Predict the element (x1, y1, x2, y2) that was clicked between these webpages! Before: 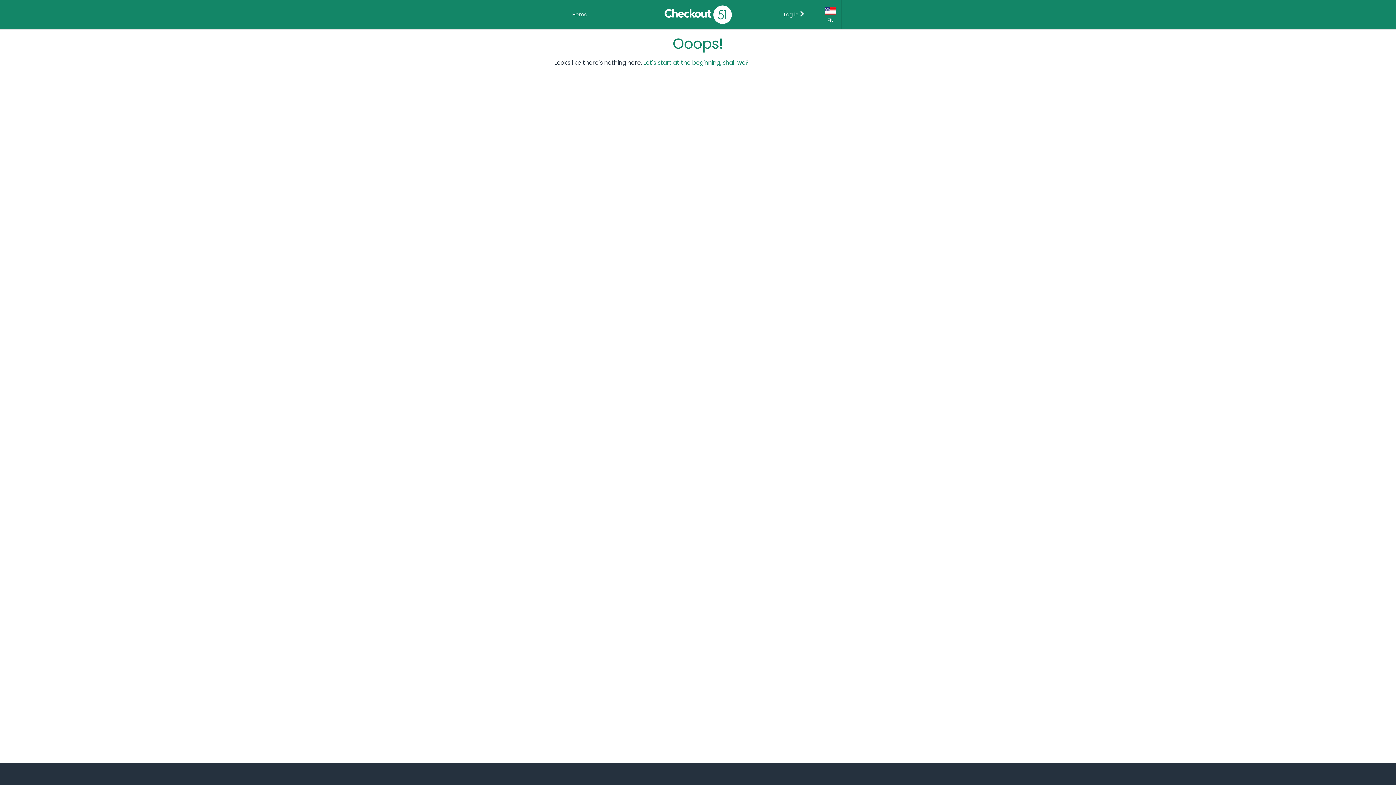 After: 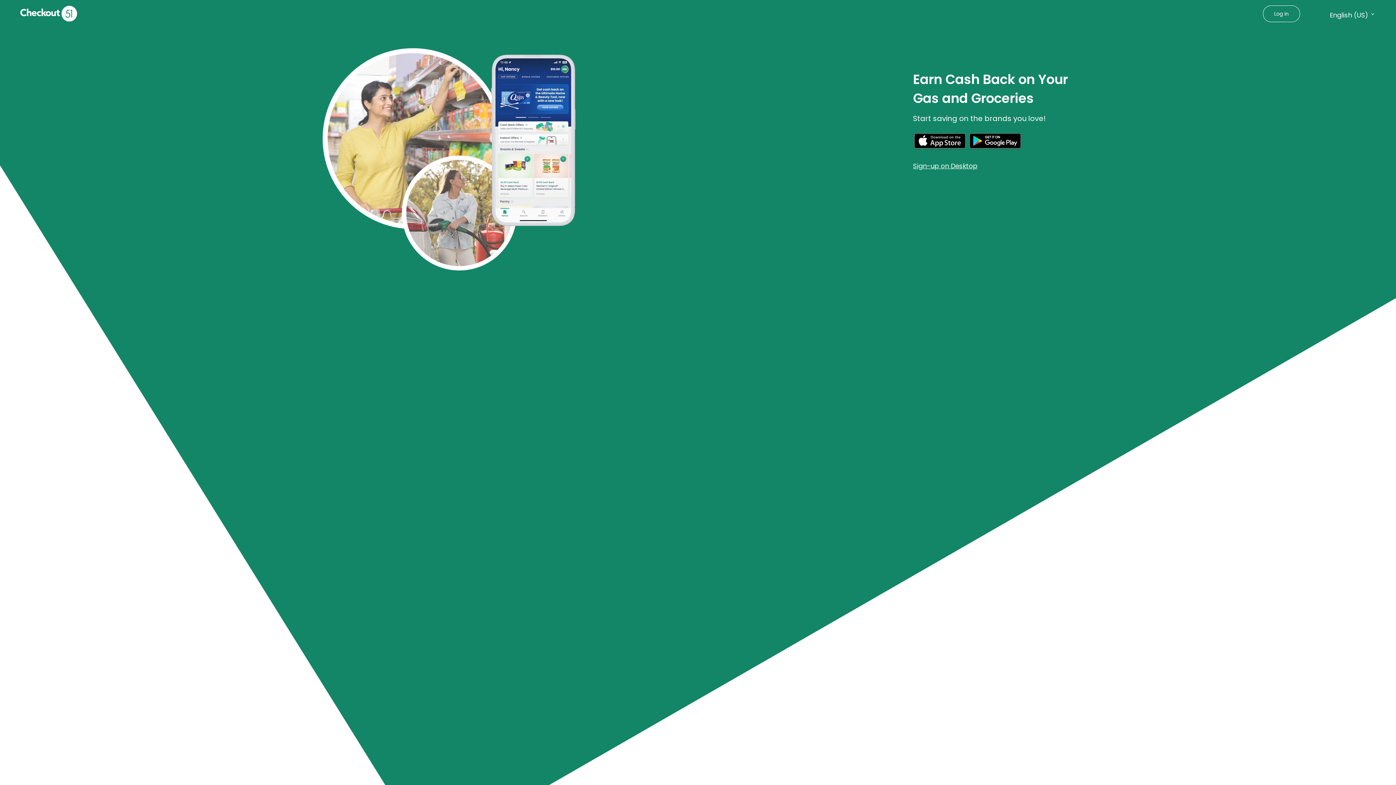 Action: label: Let's start at the beginning, shall we? bbox: (643, 58, 749, 66)